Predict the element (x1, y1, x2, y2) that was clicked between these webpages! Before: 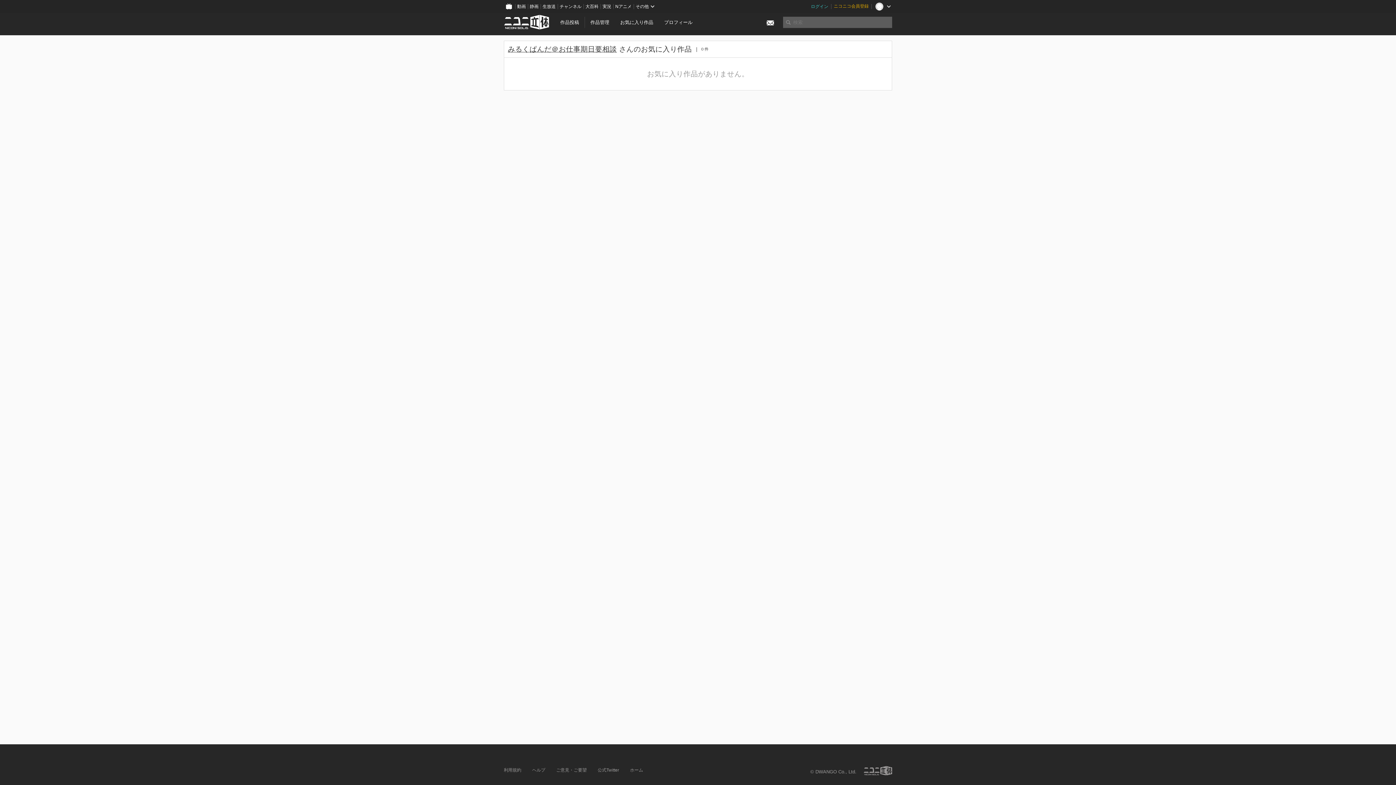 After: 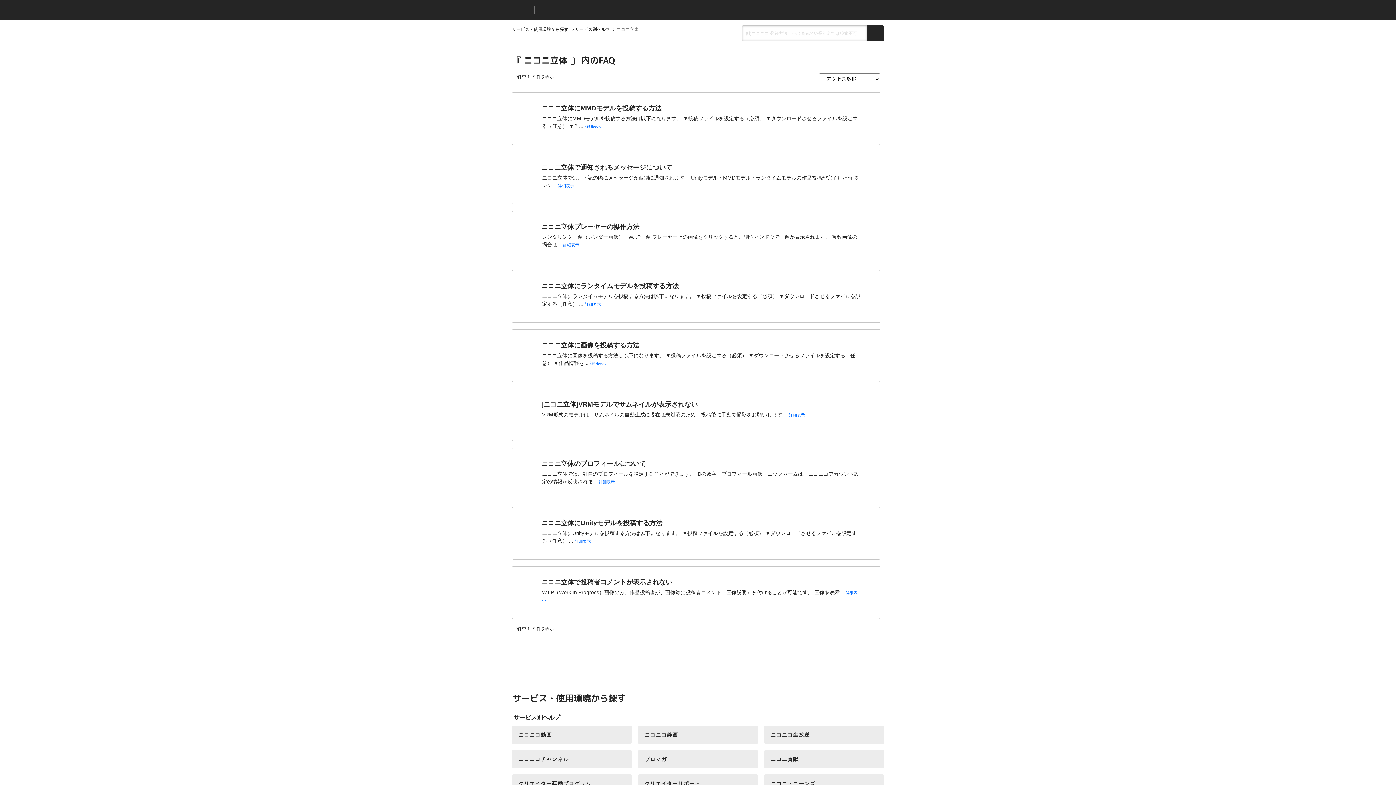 Action: label: ヘルプ bbox: (532, 768, 545, 773)